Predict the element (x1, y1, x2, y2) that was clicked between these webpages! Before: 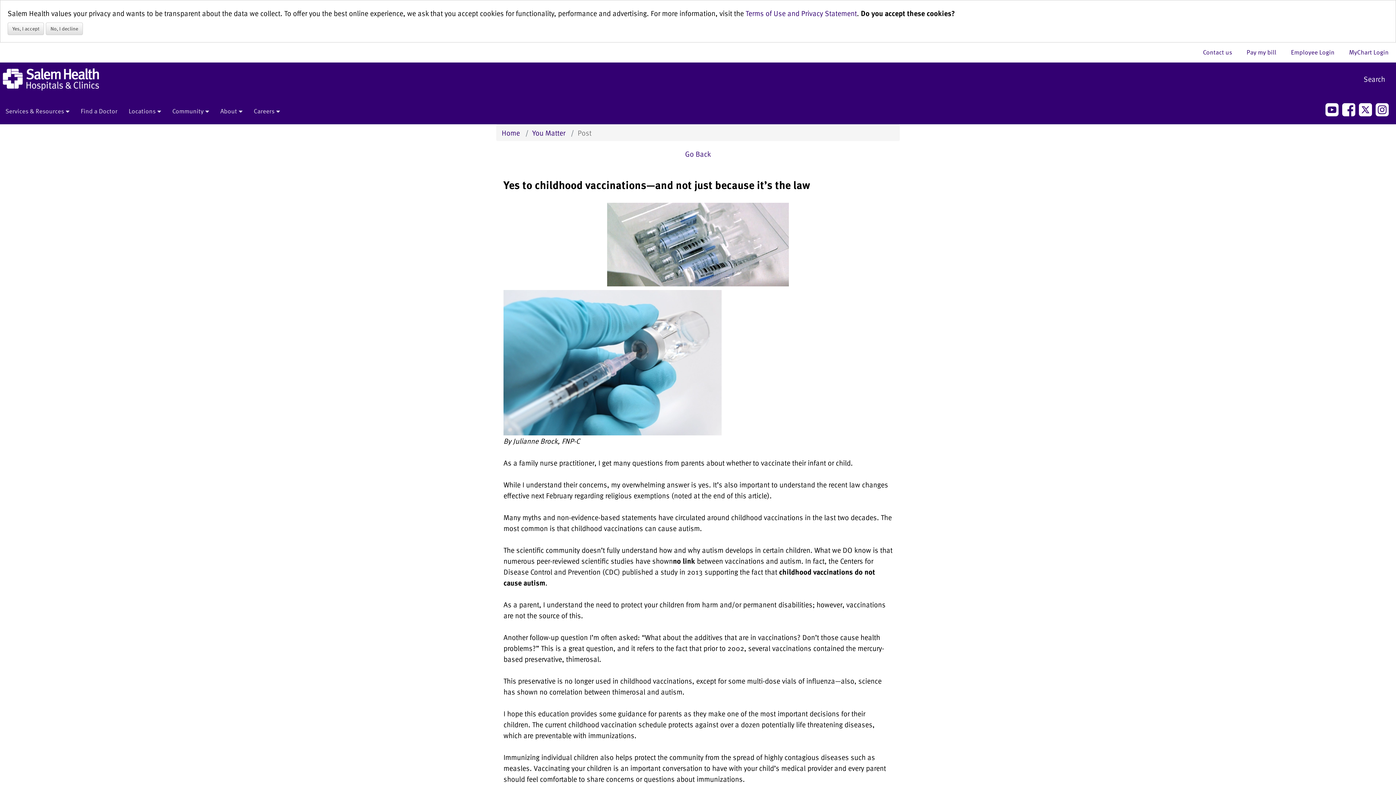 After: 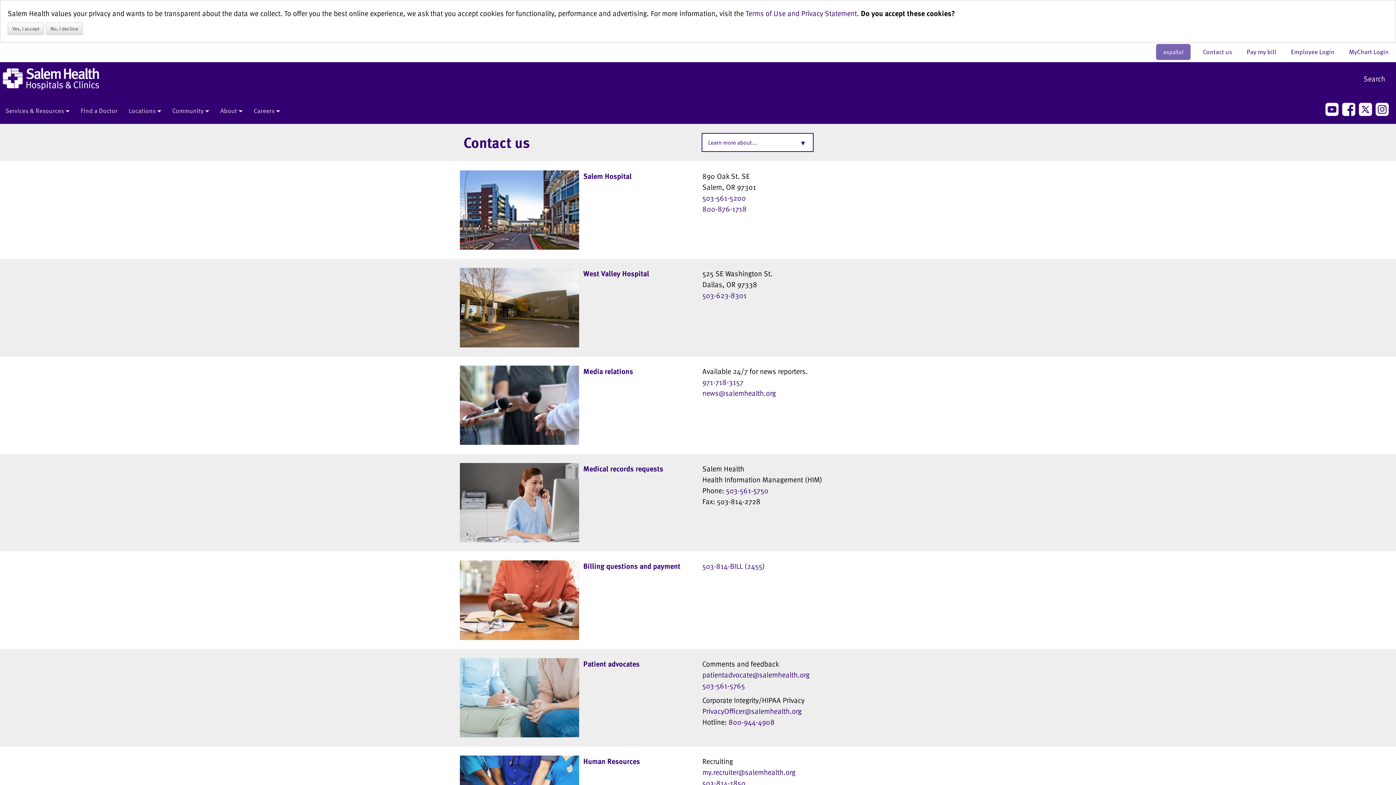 Action: label: Contact us      bbox: (1203, 47, 1239, 56)